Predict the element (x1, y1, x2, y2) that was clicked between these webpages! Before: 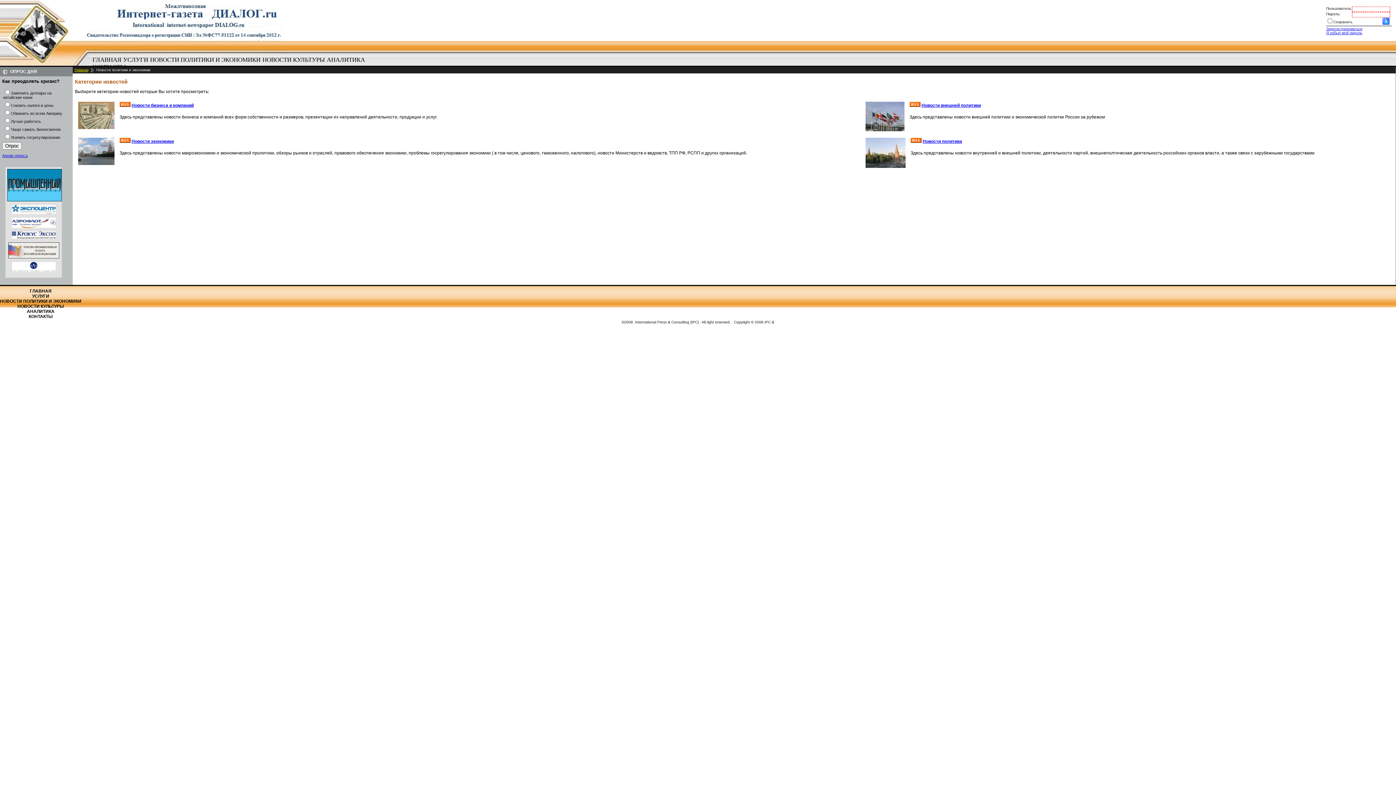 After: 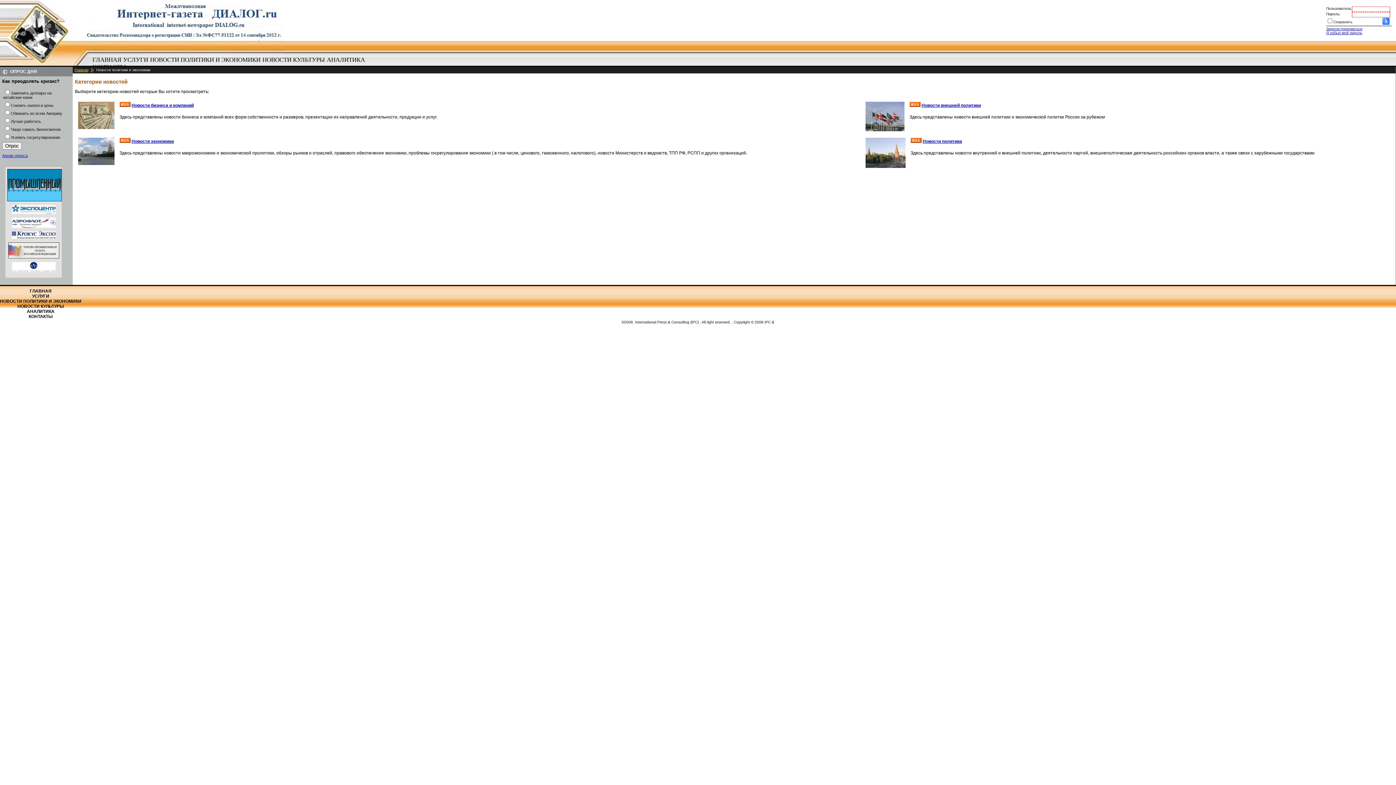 Action: bbox: (149, 56, 261, 63) label: НОВОСТИ ПОЛИТИКИ И ЭКОНОМИКИ